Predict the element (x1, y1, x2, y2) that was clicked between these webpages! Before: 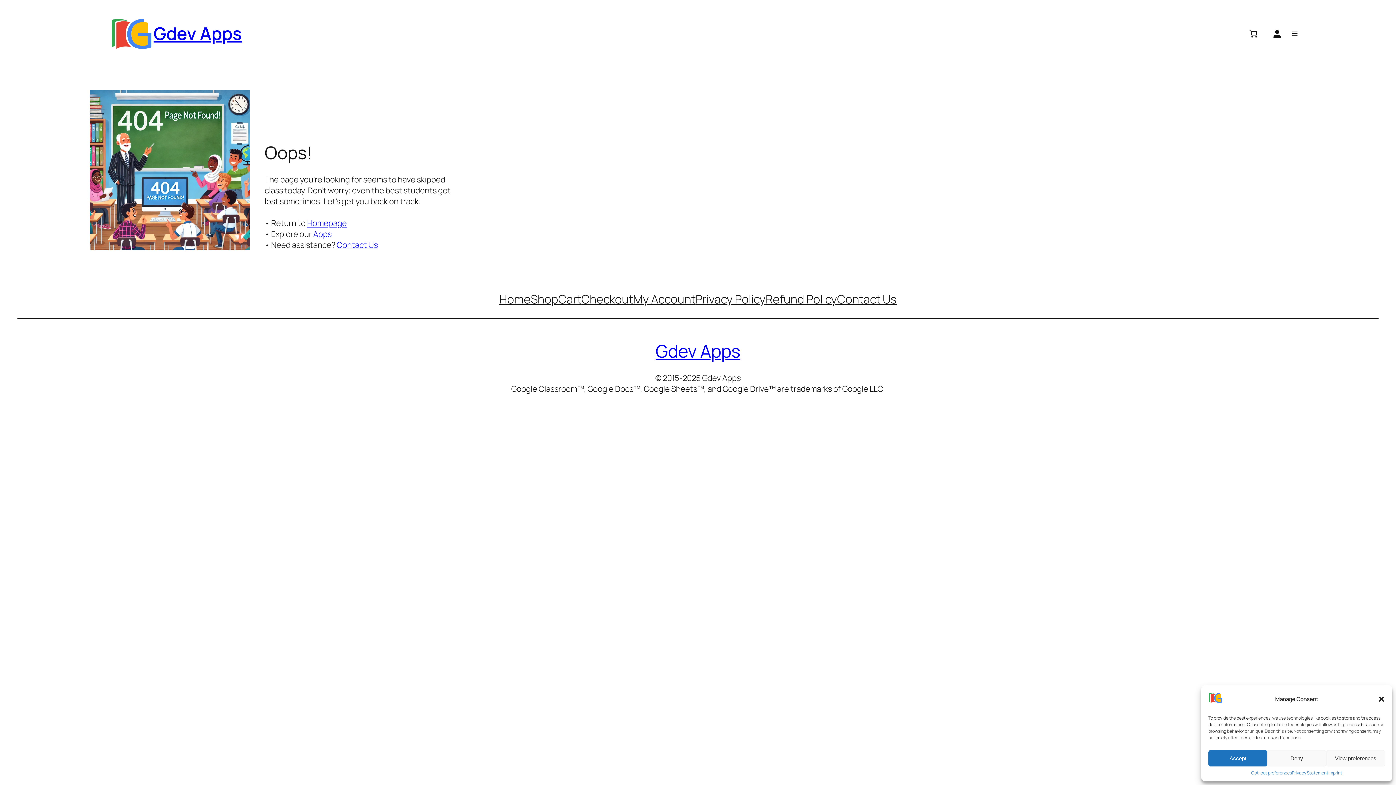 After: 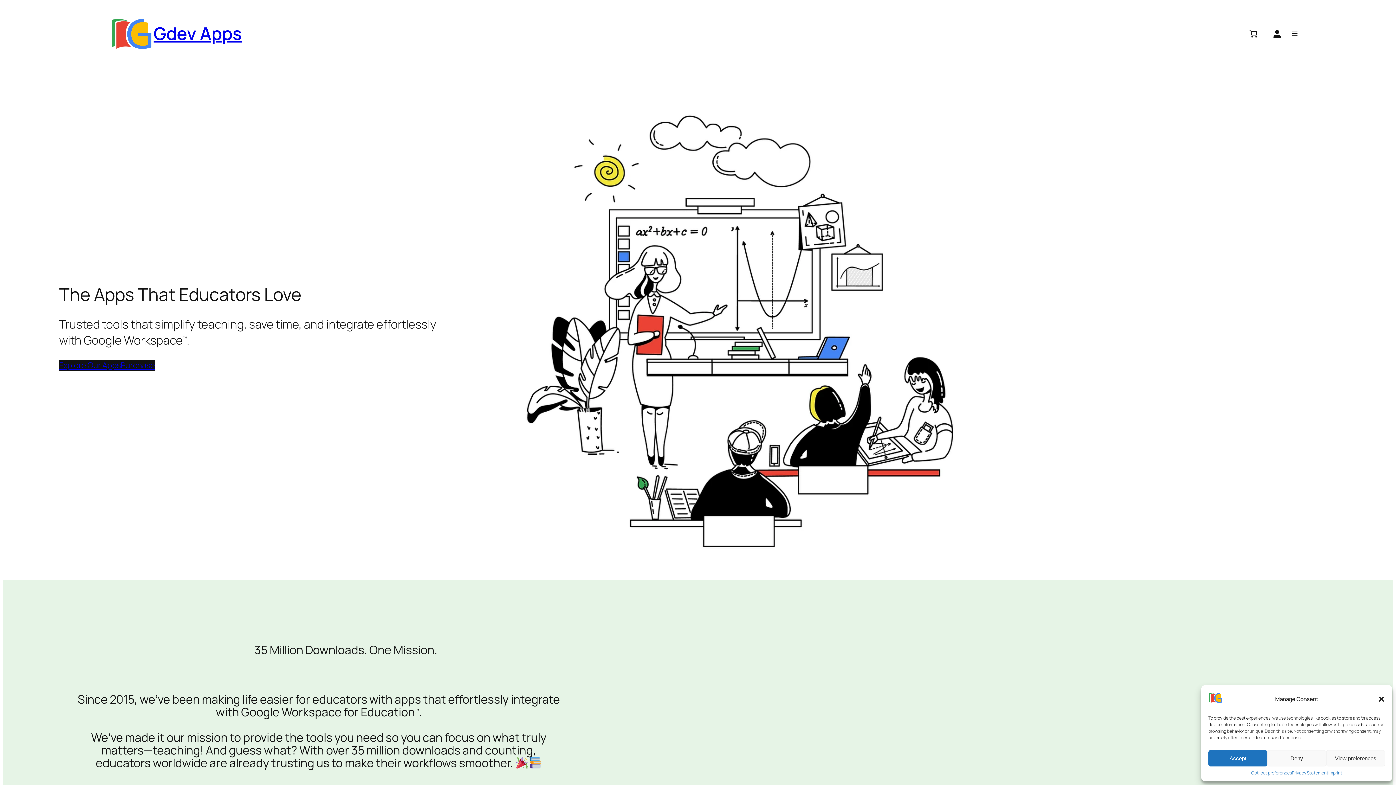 Action: bbox: (1208, 697, 1223, 708)